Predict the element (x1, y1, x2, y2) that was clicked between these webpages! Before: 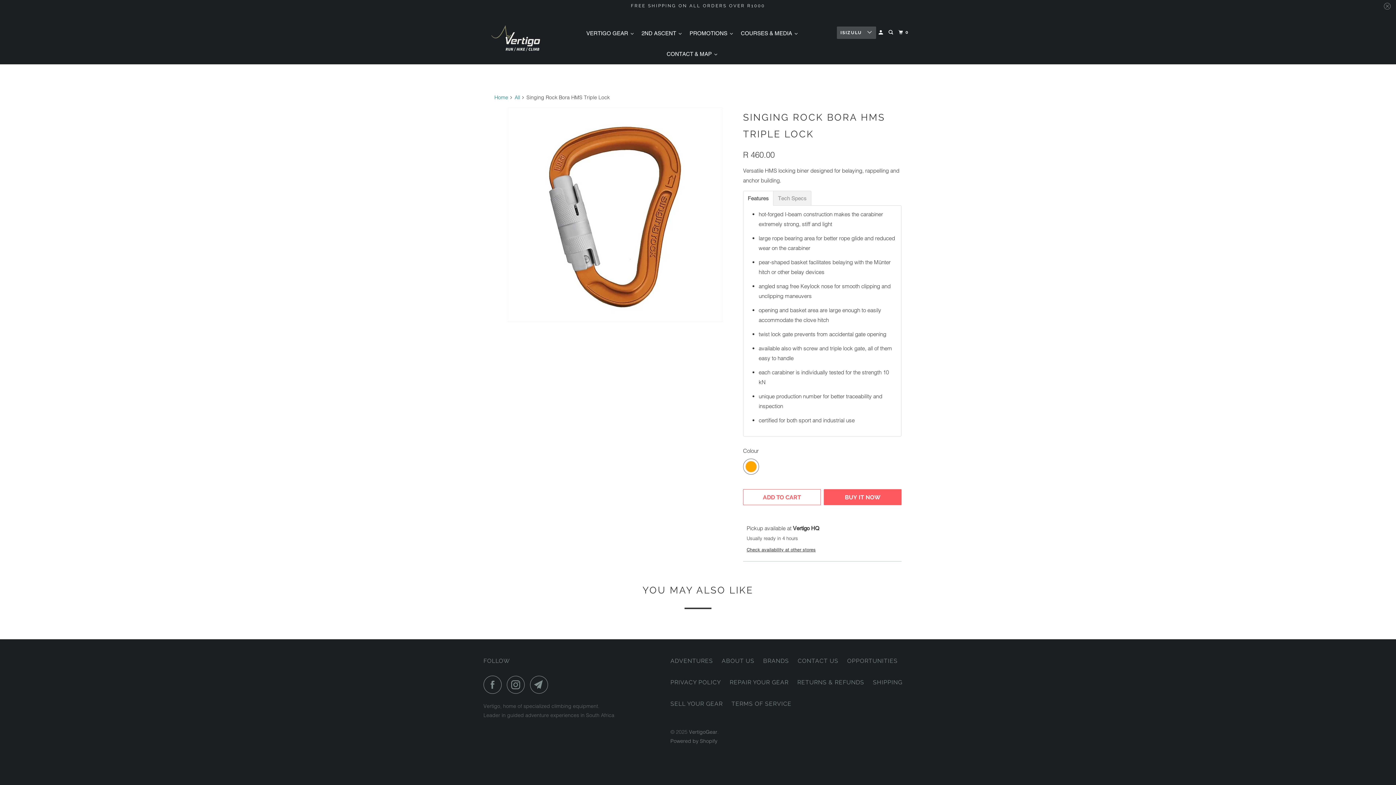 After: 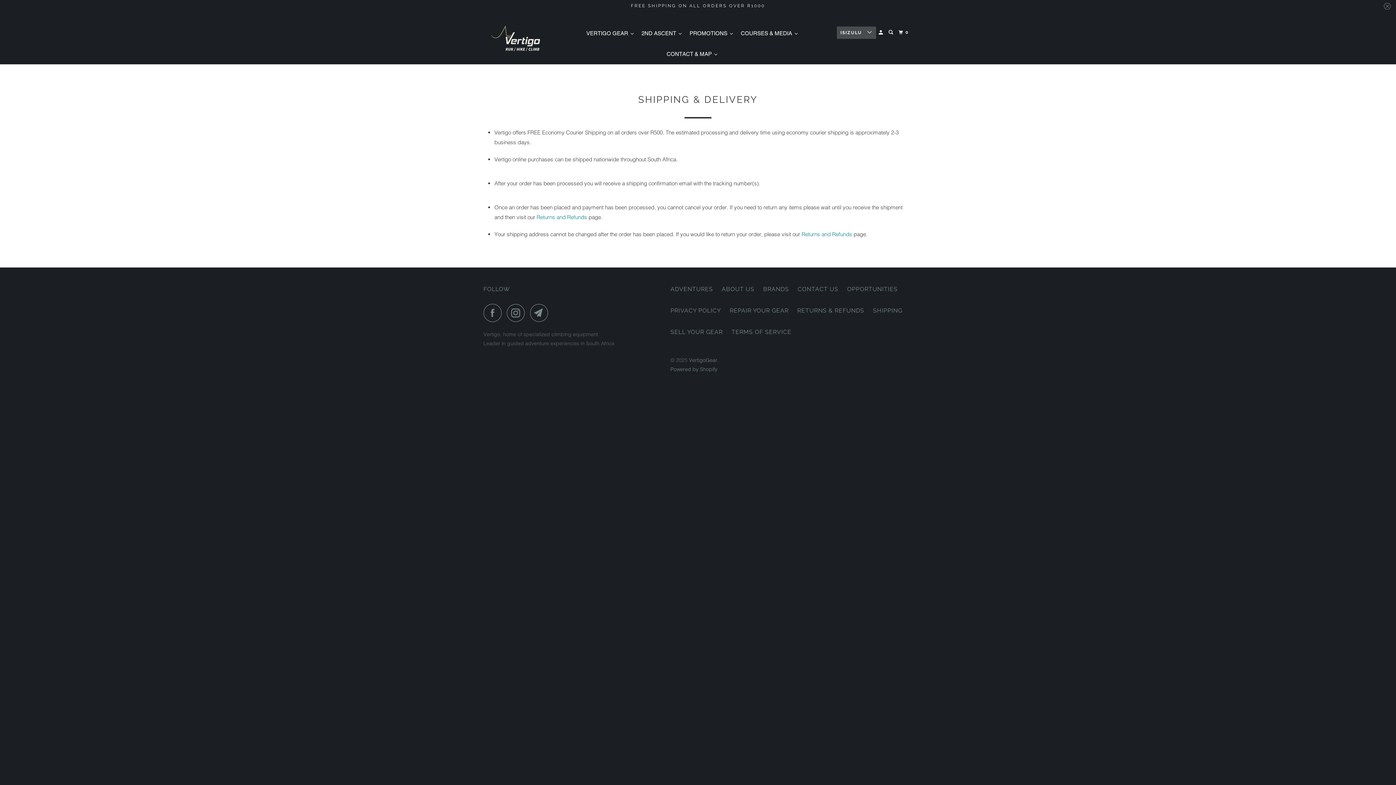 Action: label: FREE SHIPPING ON ALL ORDERS OVER R1000 bbox: (0, 2, 1396, 9)